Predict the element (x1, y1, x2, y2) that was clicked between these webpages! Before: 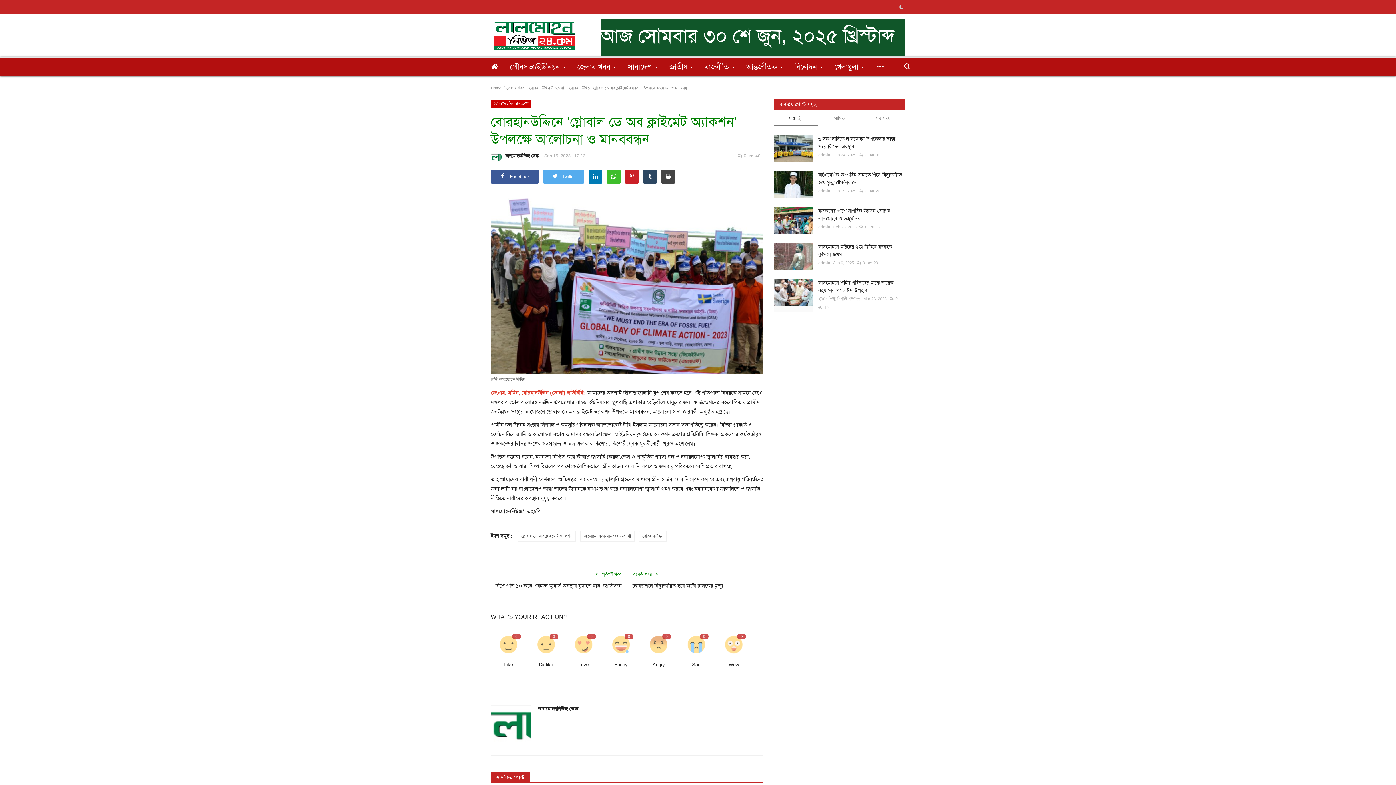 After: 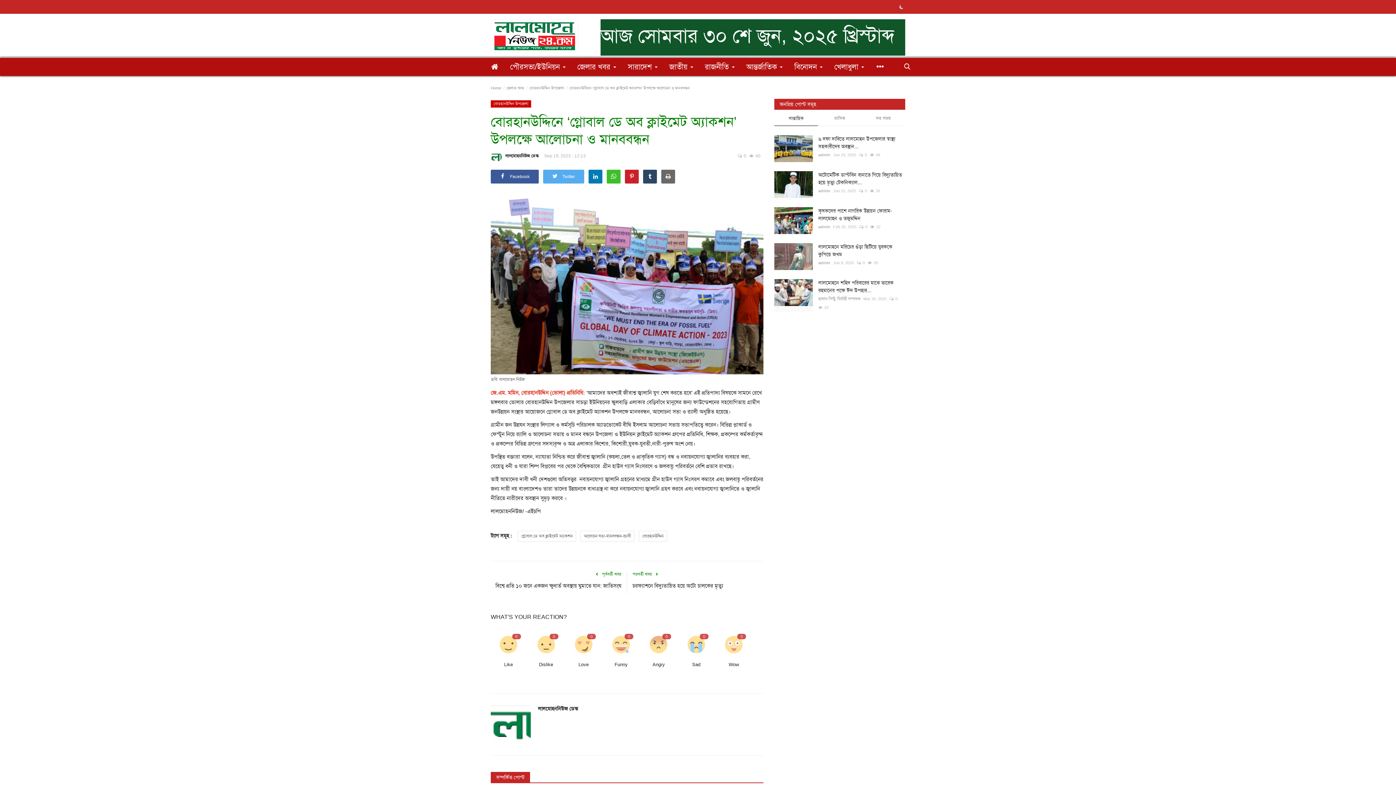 Action: bbox: (661, 169, 675, 183)